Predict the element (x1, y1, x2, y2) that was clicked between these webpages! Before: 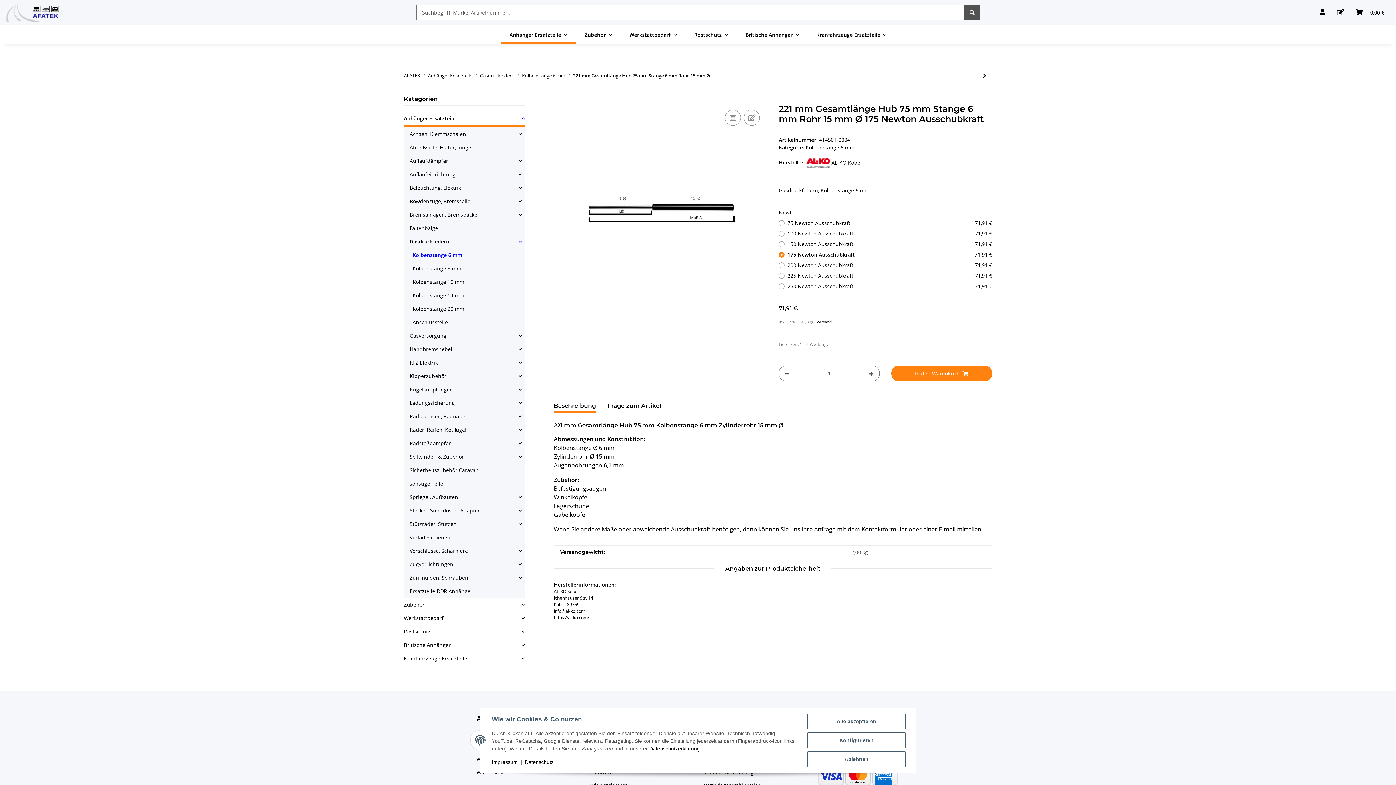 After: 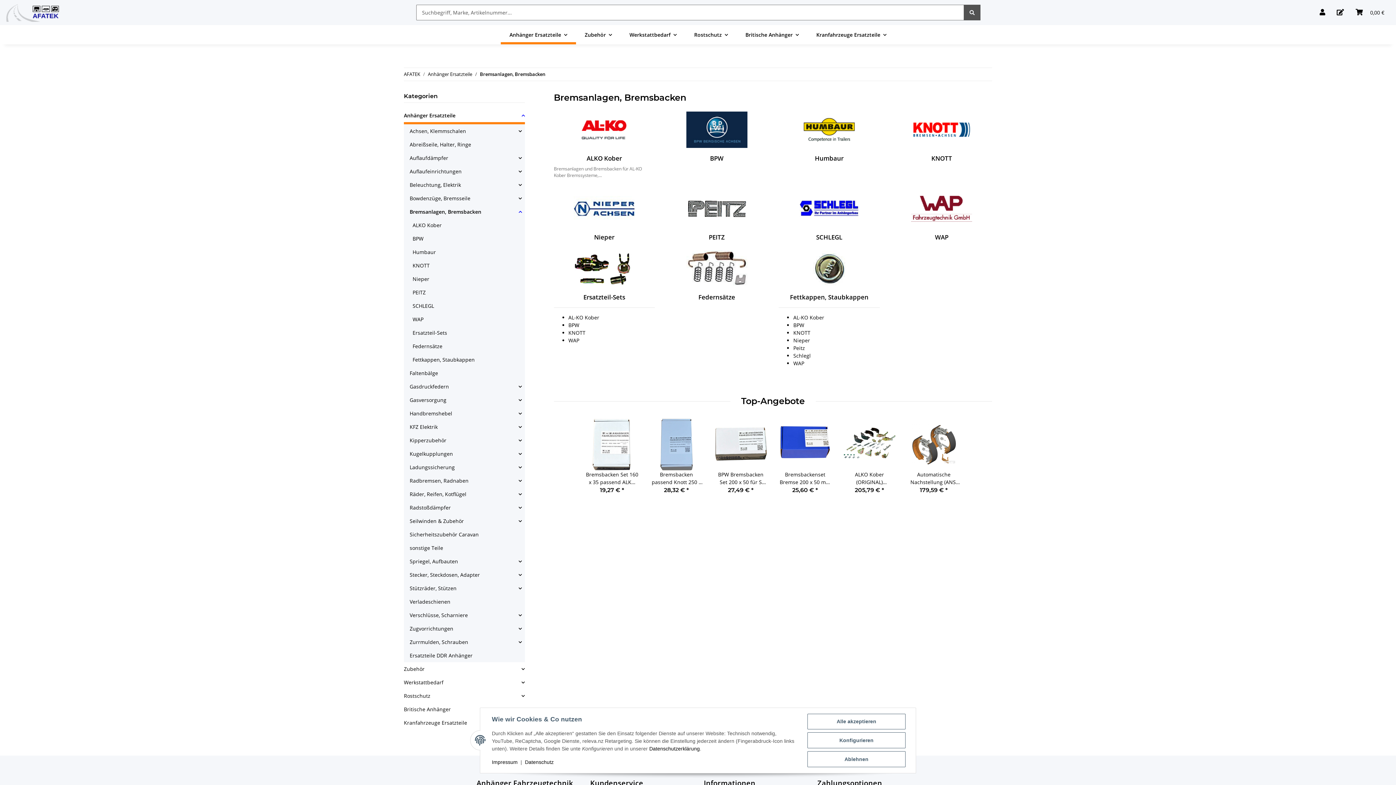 Action: label: Bremsanlagen, Bremsbacken bbox: (409, 210, 480, 218)